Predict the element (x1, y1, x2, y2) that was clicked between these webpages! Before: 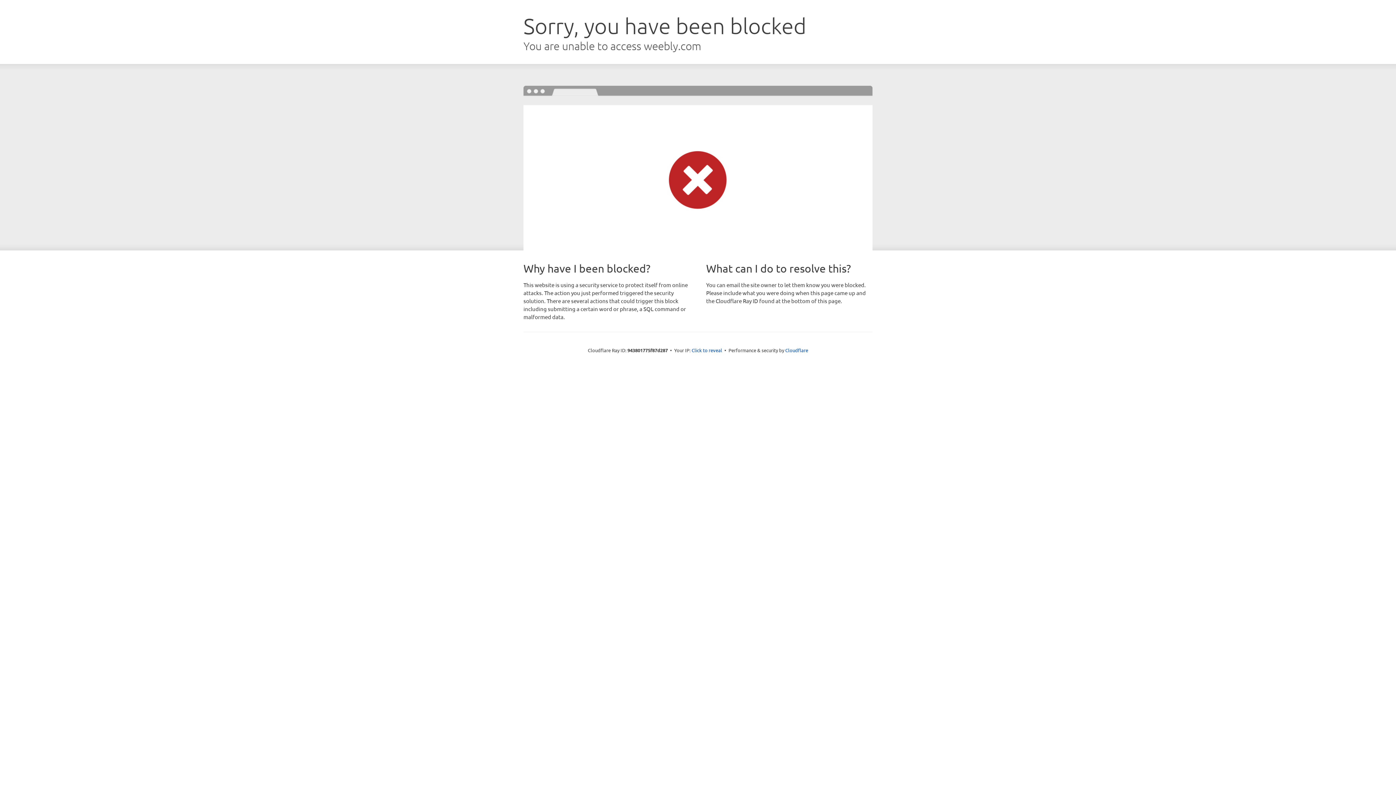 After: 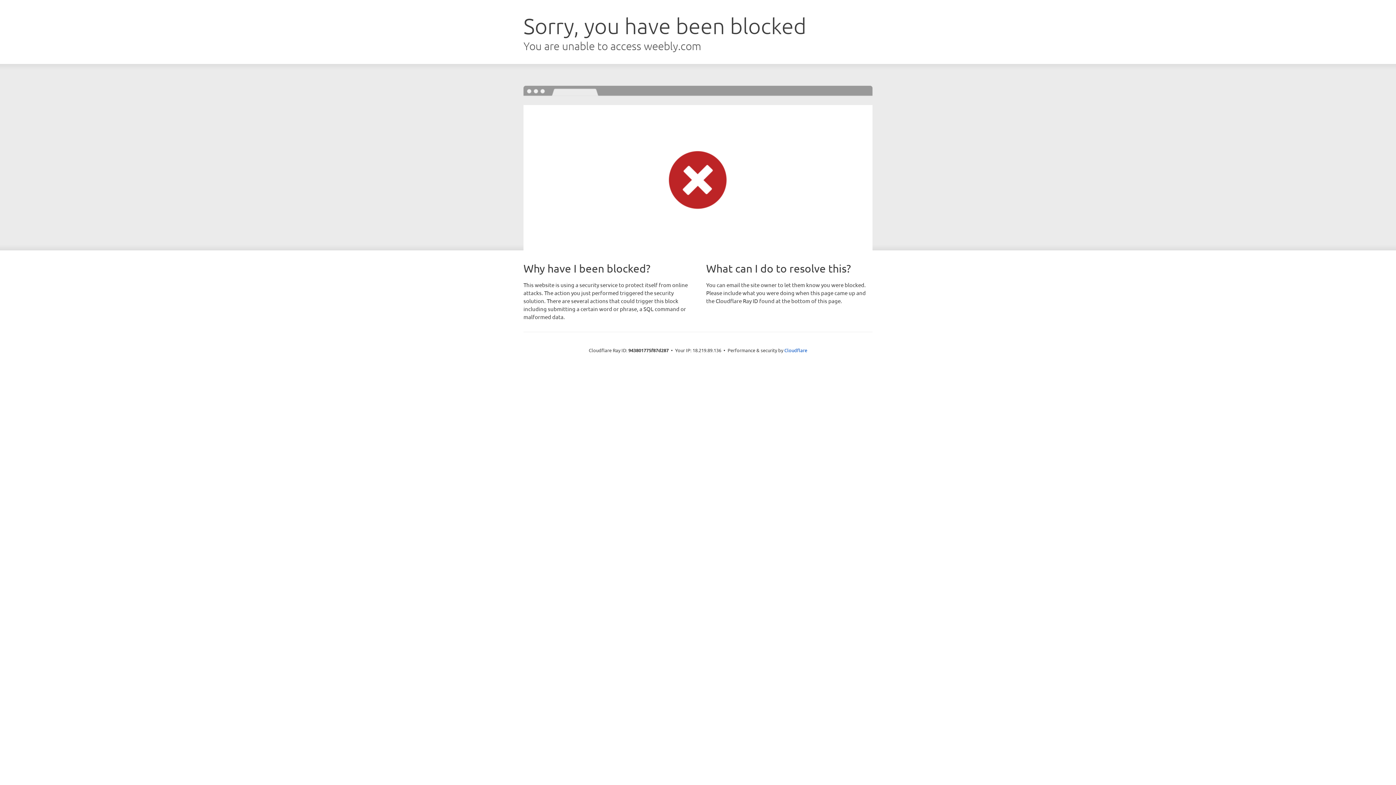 Action: label: Click to reveal bbox: (691, 346, 722, 353)